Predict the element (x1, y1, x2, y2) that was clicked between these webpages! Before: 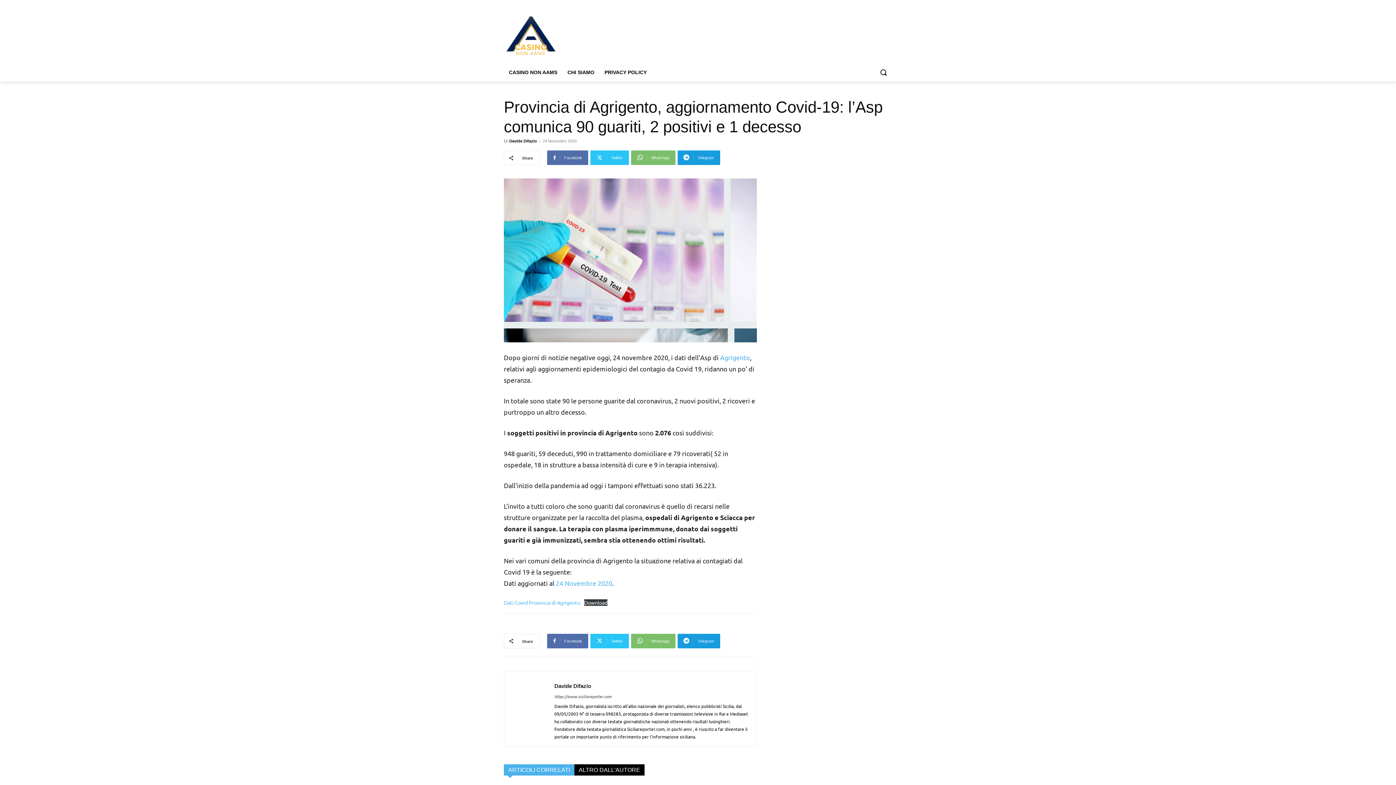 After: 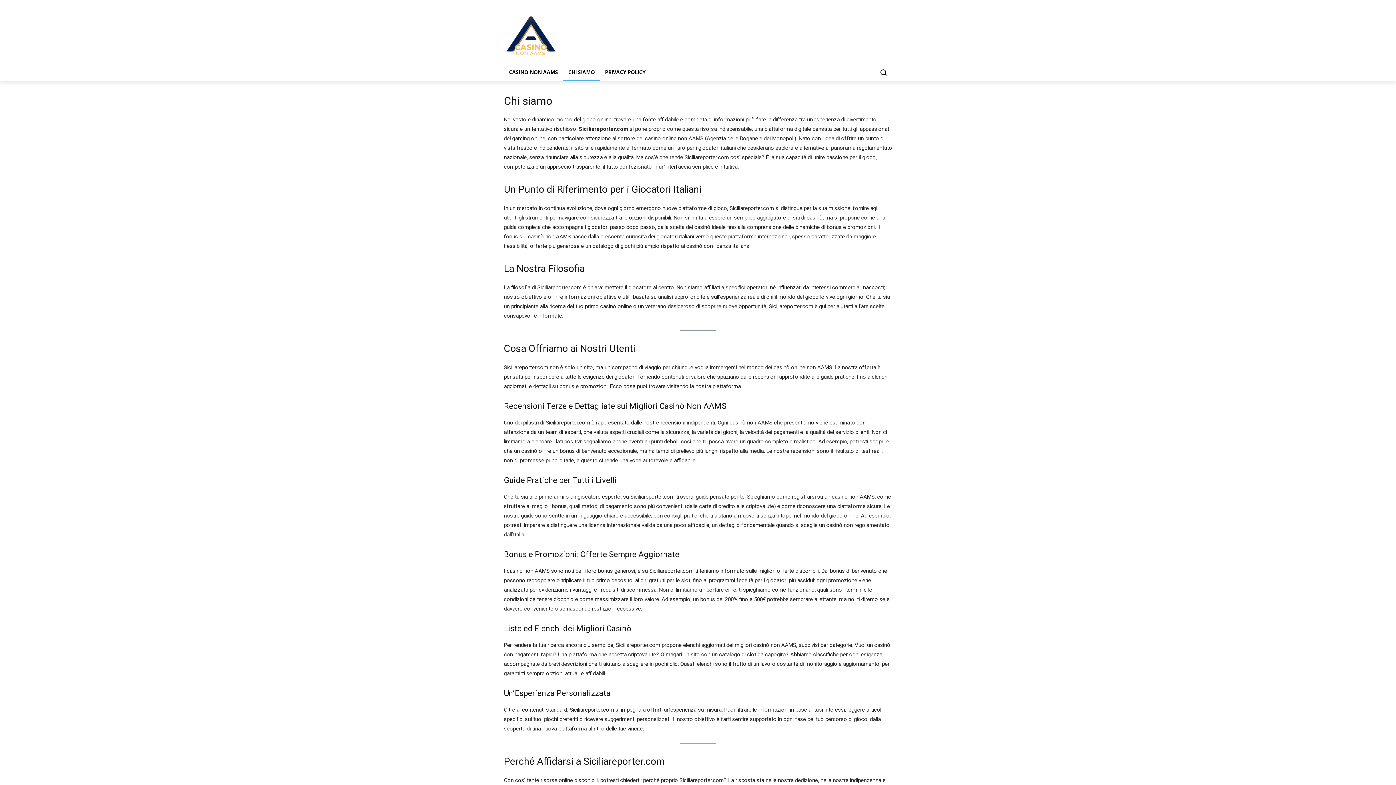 Action: bbox: (562, 63, 599, 81) label: CHI SIAMO